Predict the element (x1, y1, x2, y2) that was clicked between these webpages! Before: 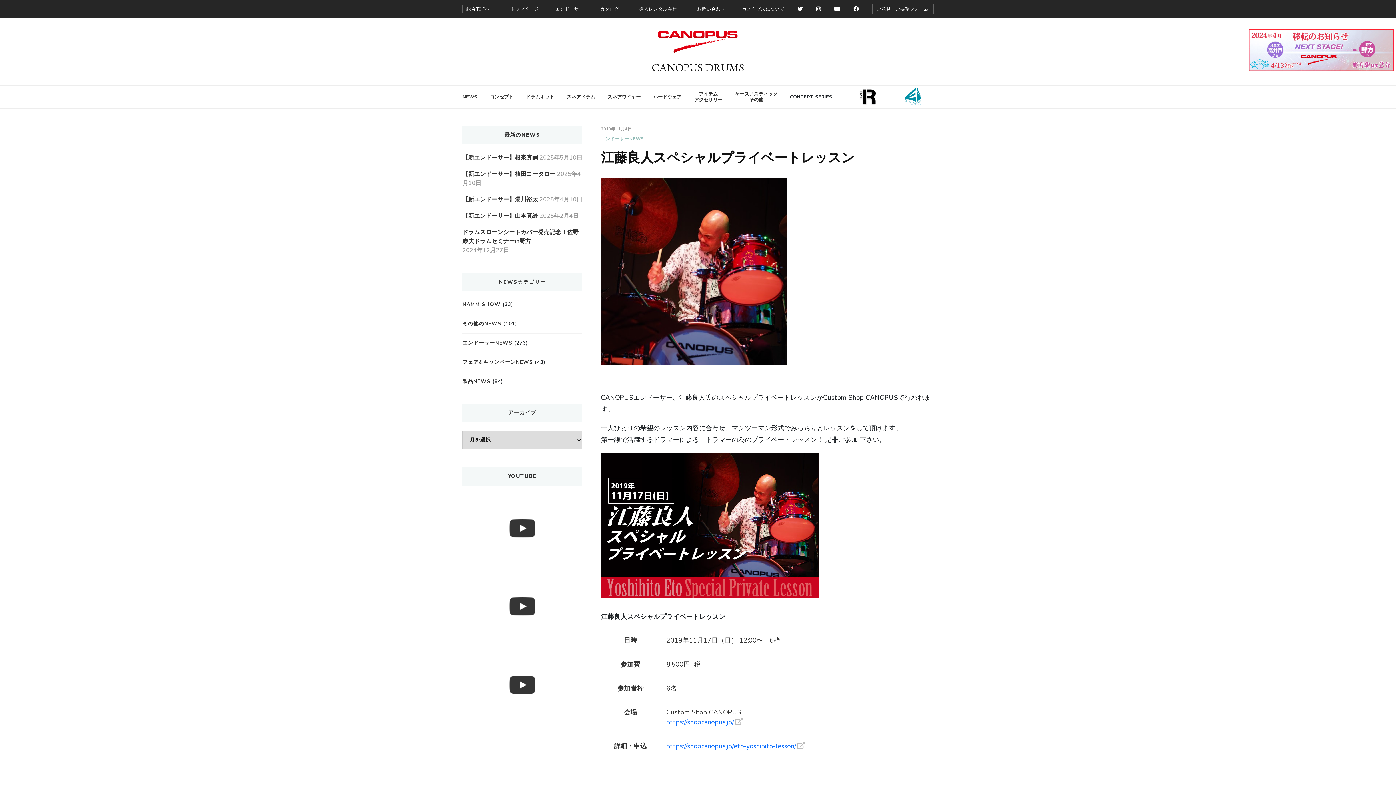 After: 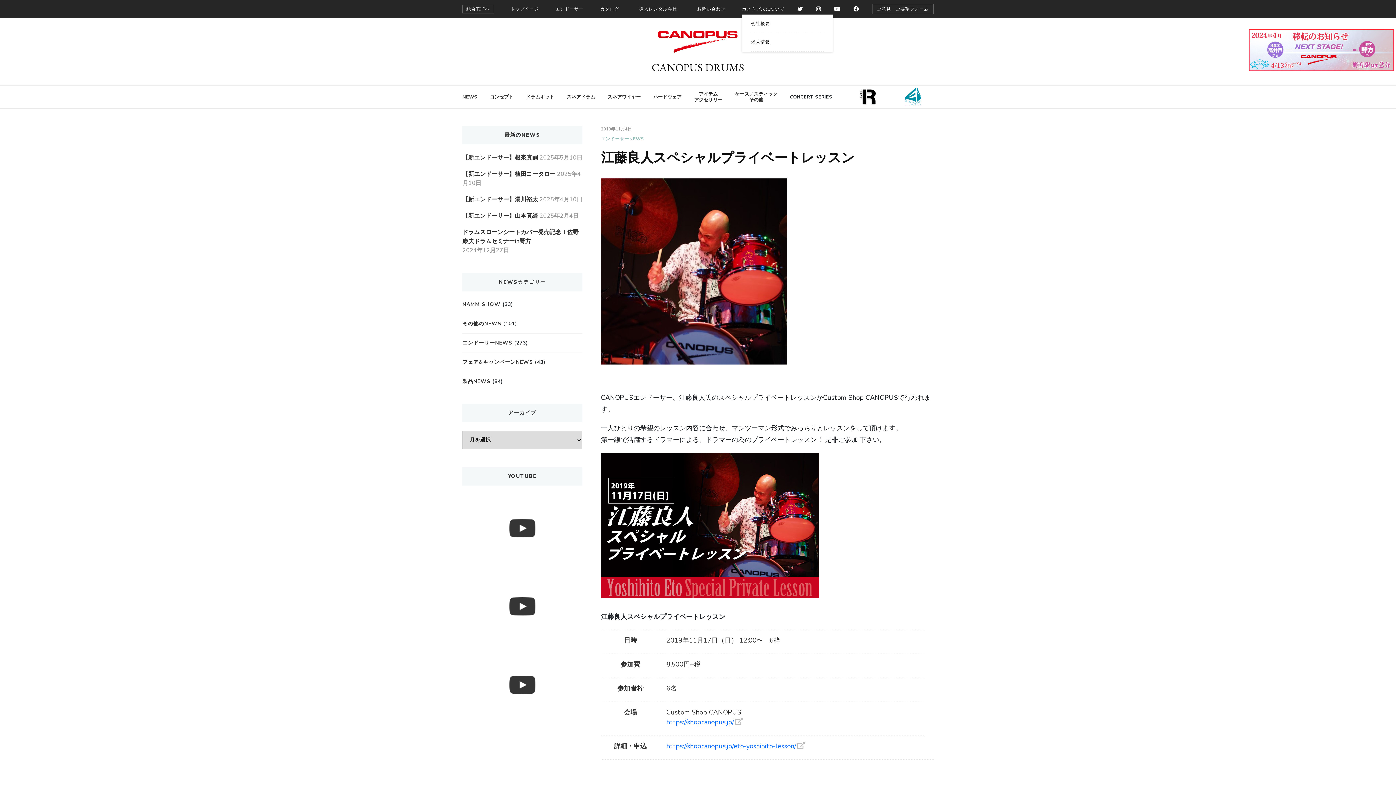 Action: label: カノウプスについて bbox: (742, 3, 784, 14)